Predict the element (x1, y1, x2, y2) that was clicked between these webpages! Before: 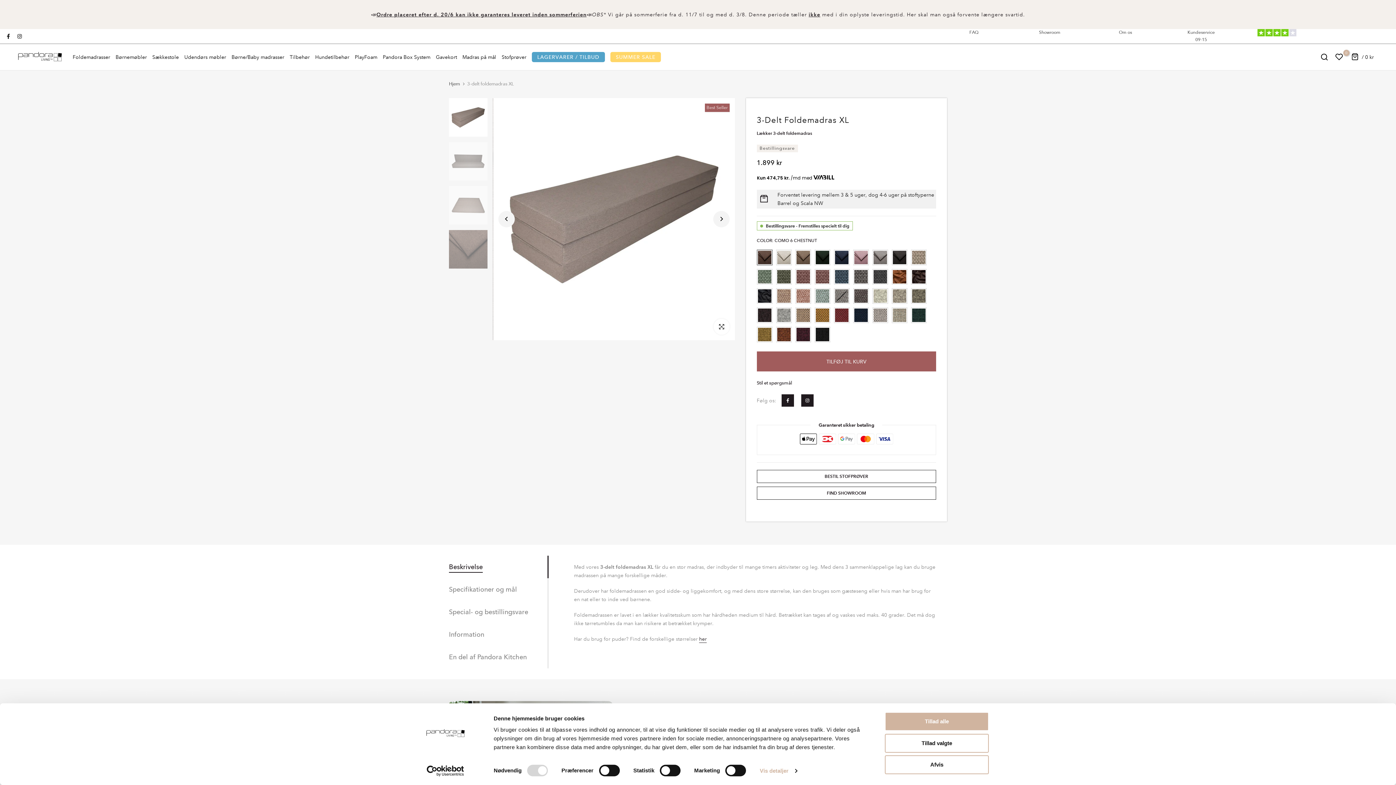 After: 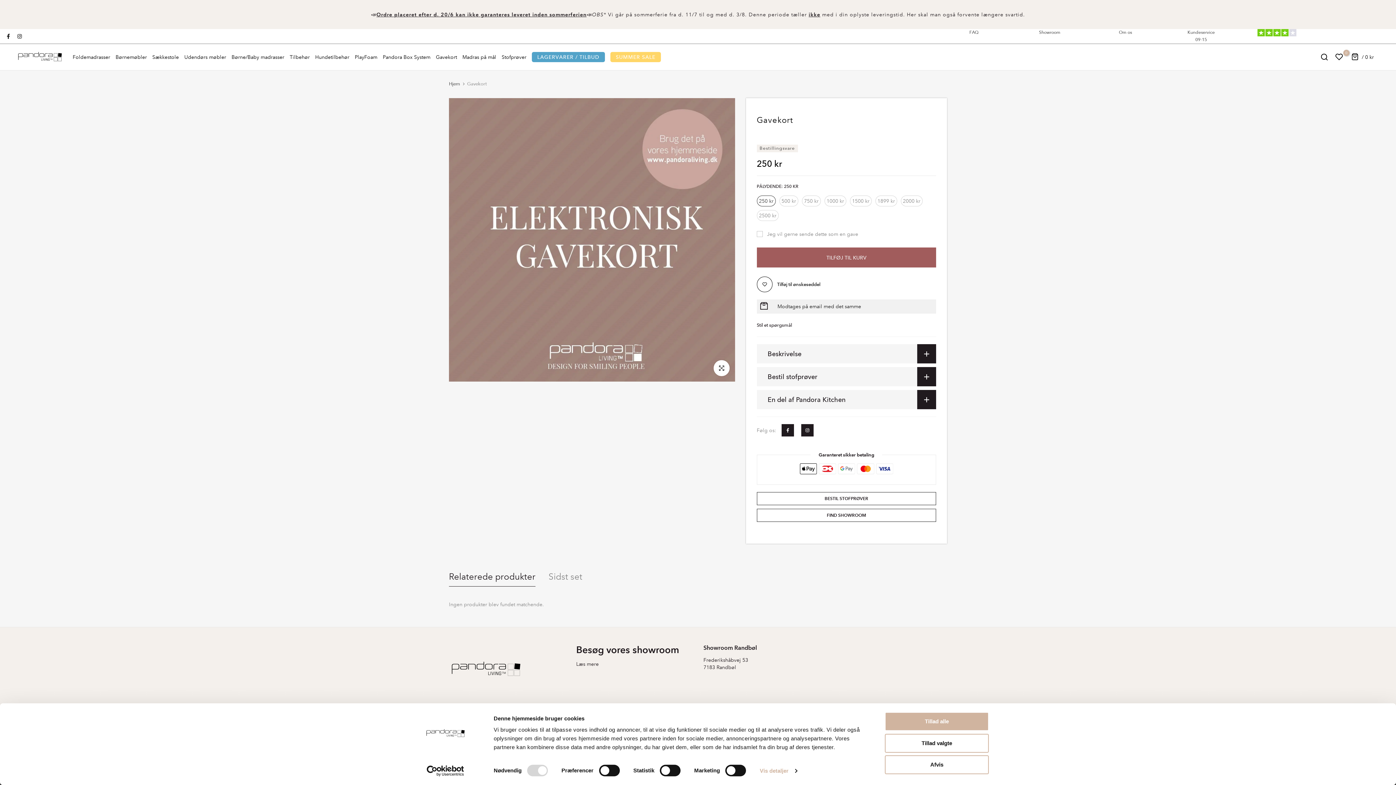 Action: label: Gavekort bbox: (433, 52, 459, 61)